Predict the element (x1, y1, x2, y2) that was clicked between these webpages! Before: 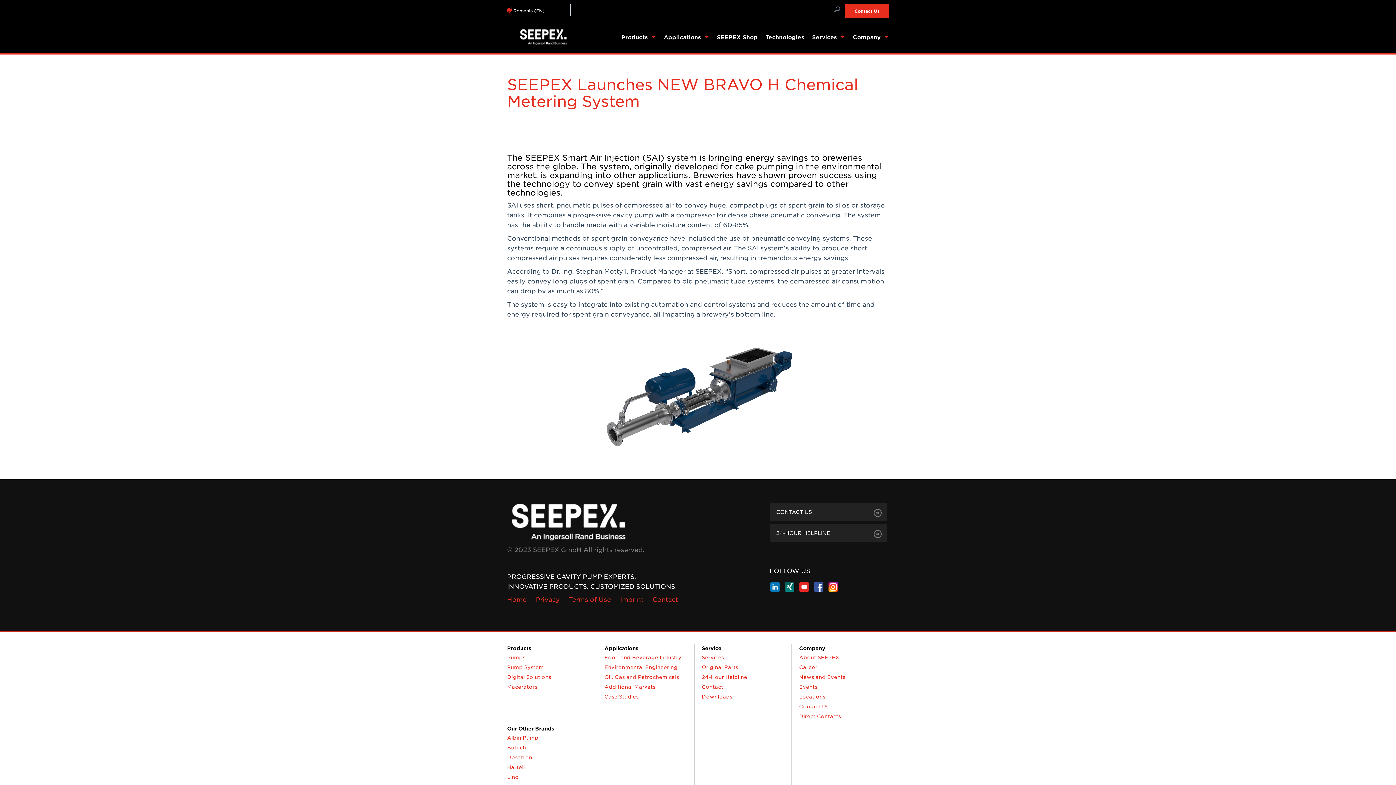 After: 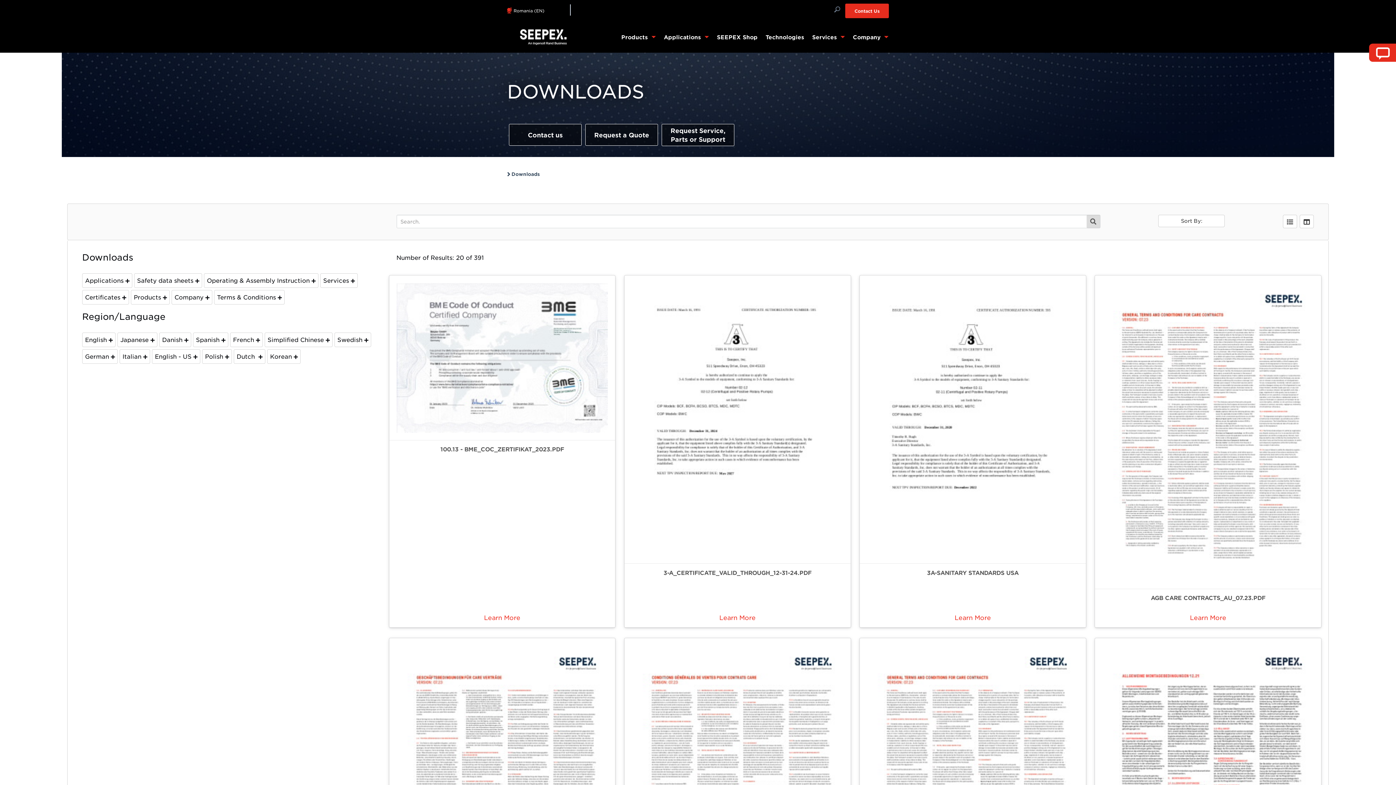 Action: label: Downloads bbox: (702, 694, 732, 700)